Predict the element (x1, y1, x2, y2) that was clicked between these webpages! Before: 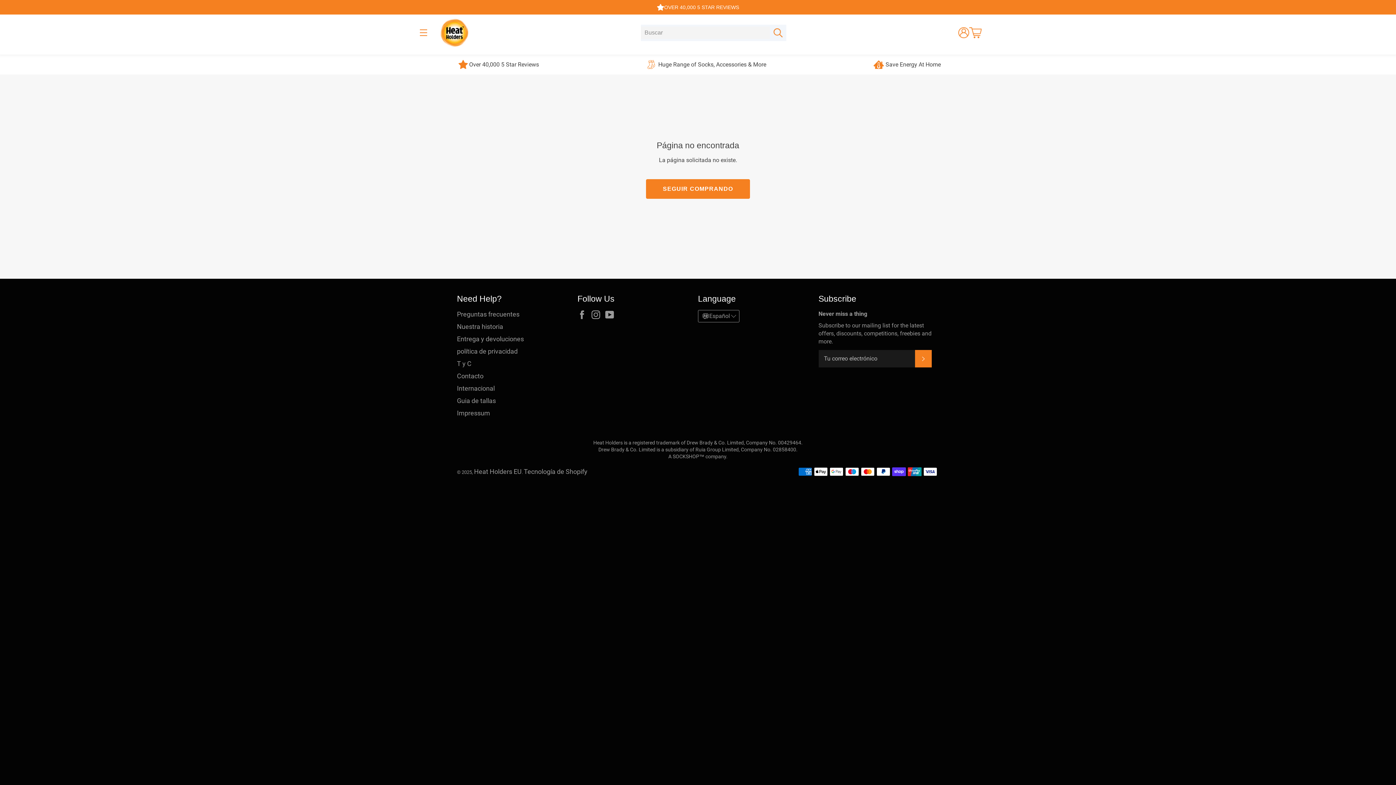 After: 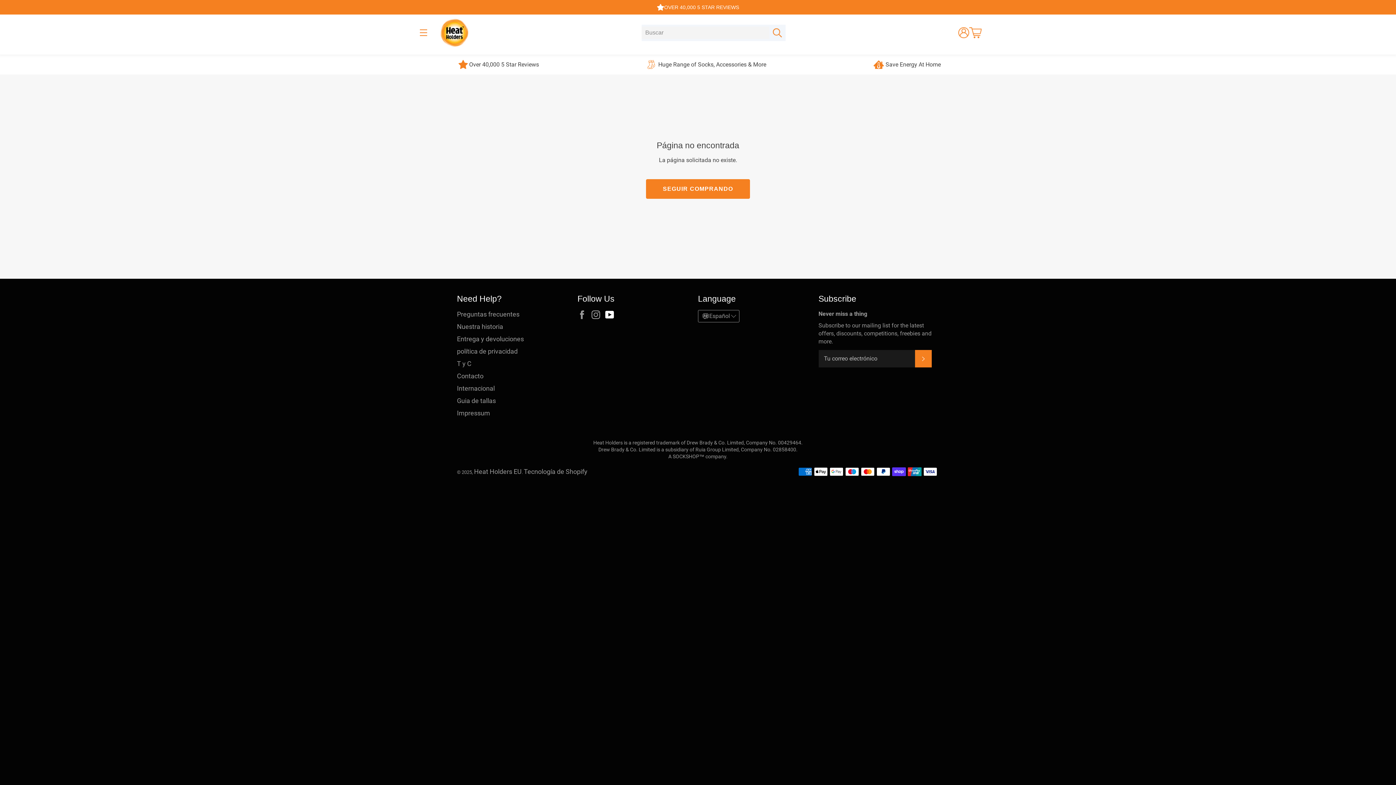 Action: label: YouTube bbox: (605, 310, 617, 319)